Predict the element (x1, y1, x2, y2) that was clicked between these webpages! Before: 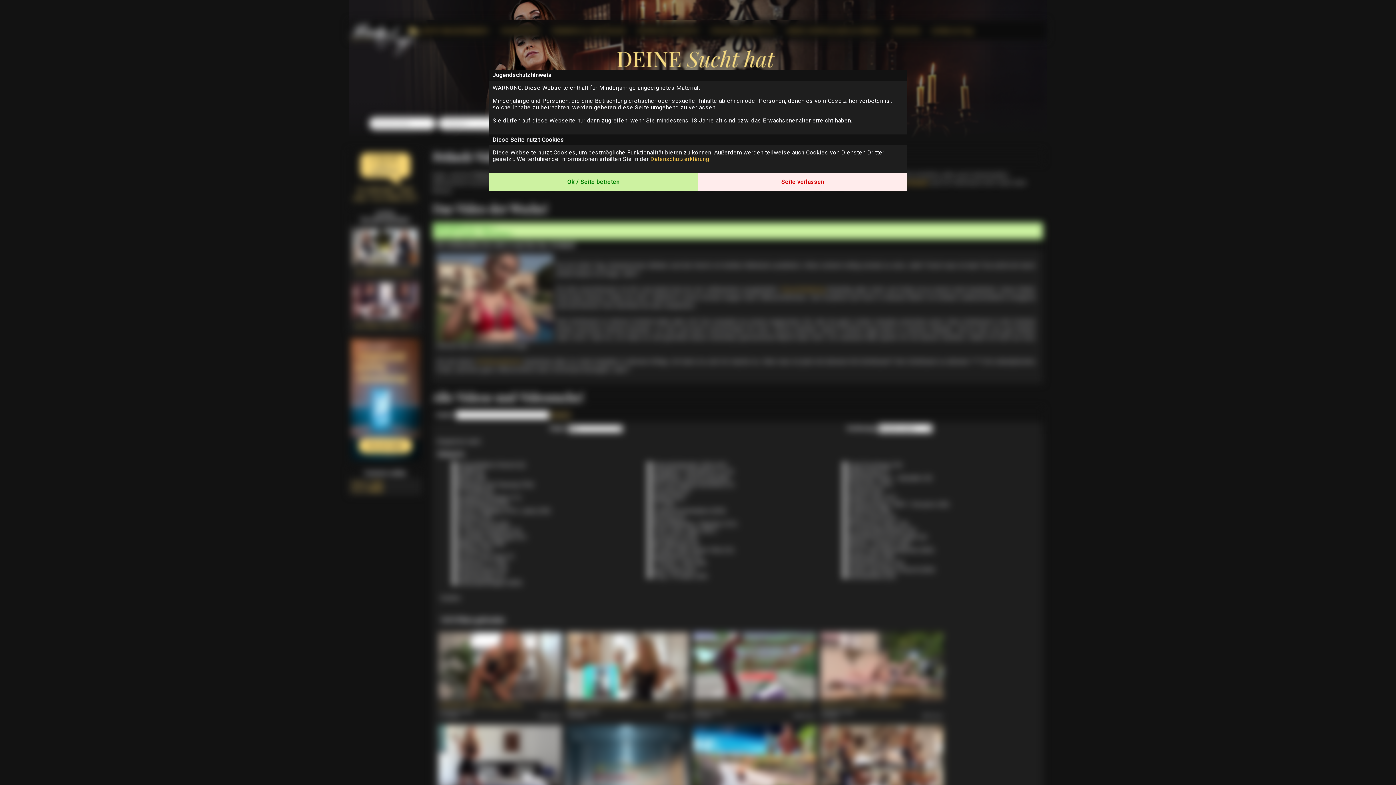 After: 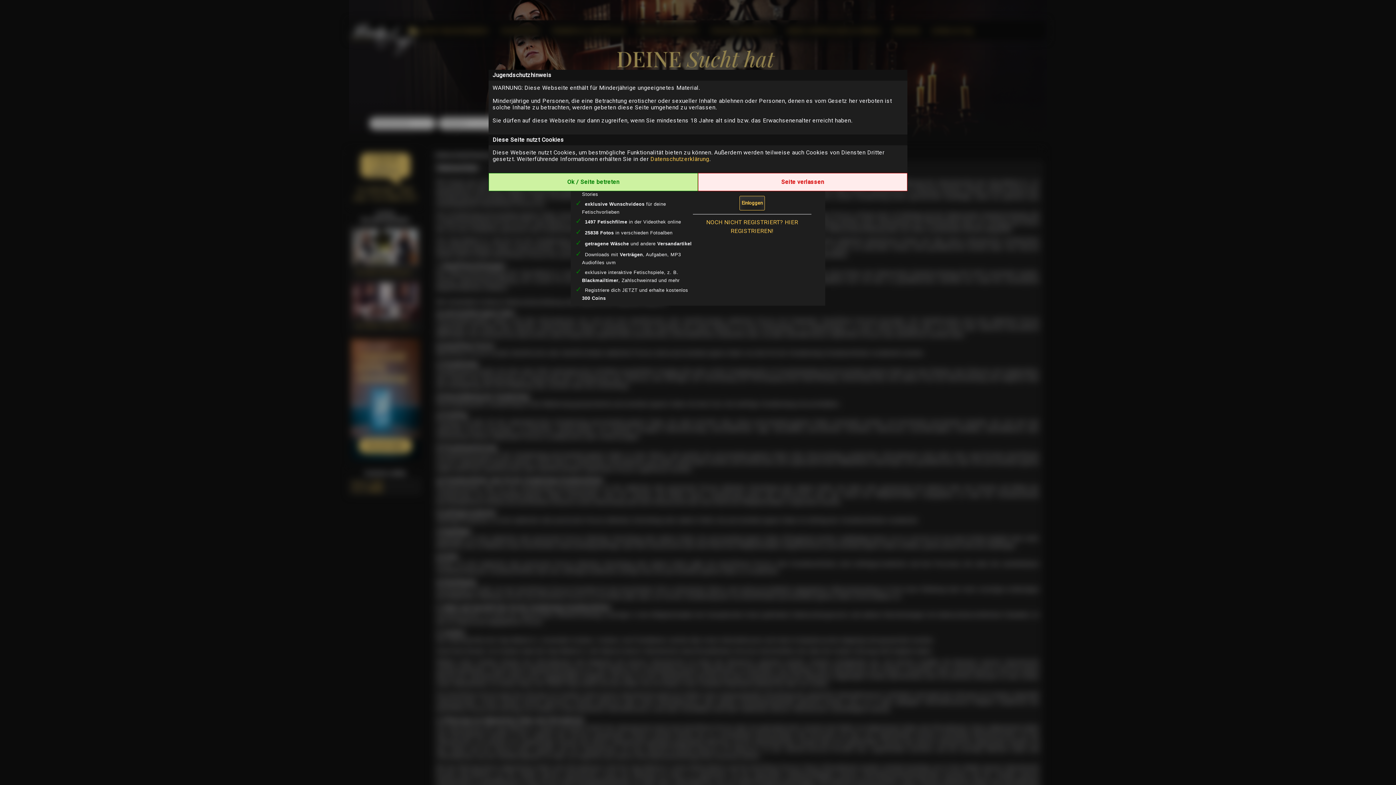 Action: bbox: (650, 155, 709, 162) label: Datenschutzerklärung